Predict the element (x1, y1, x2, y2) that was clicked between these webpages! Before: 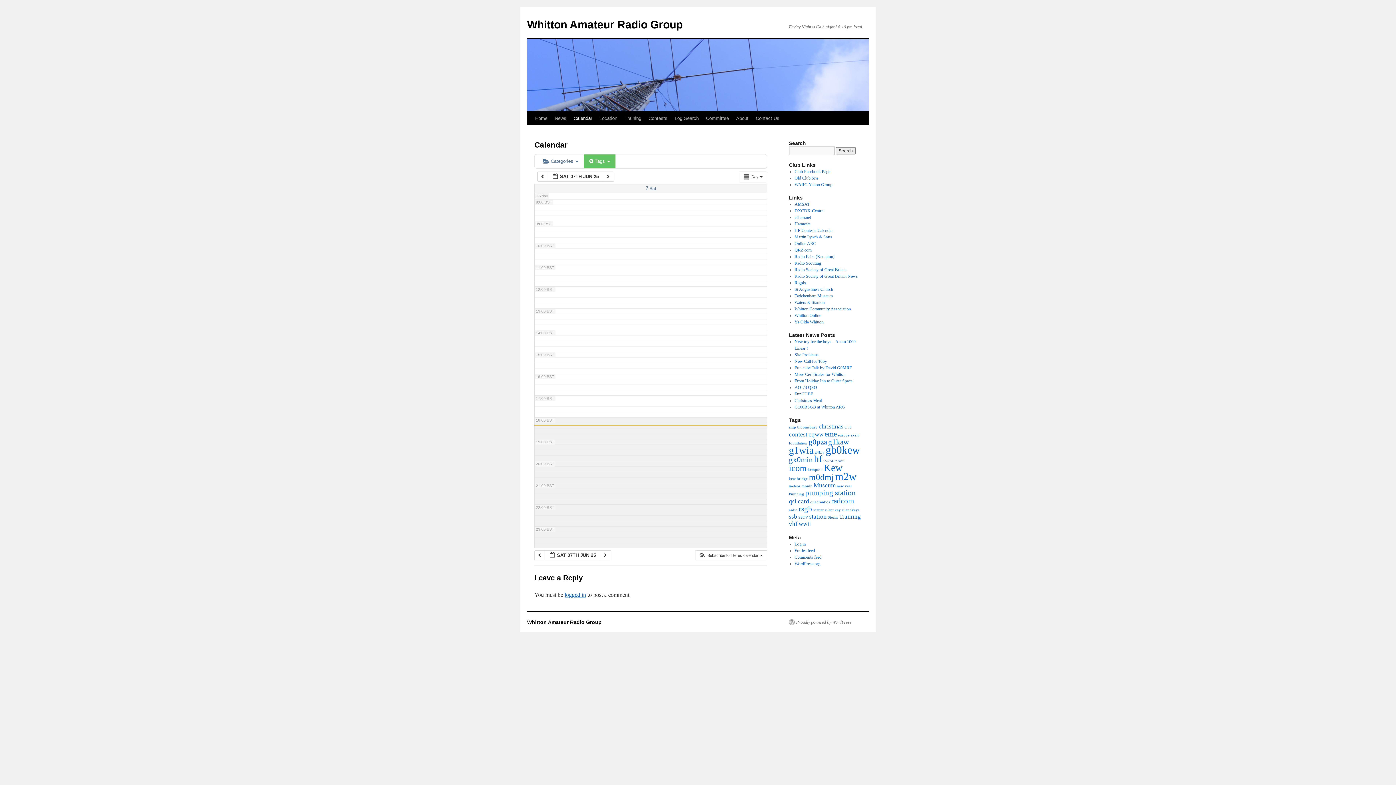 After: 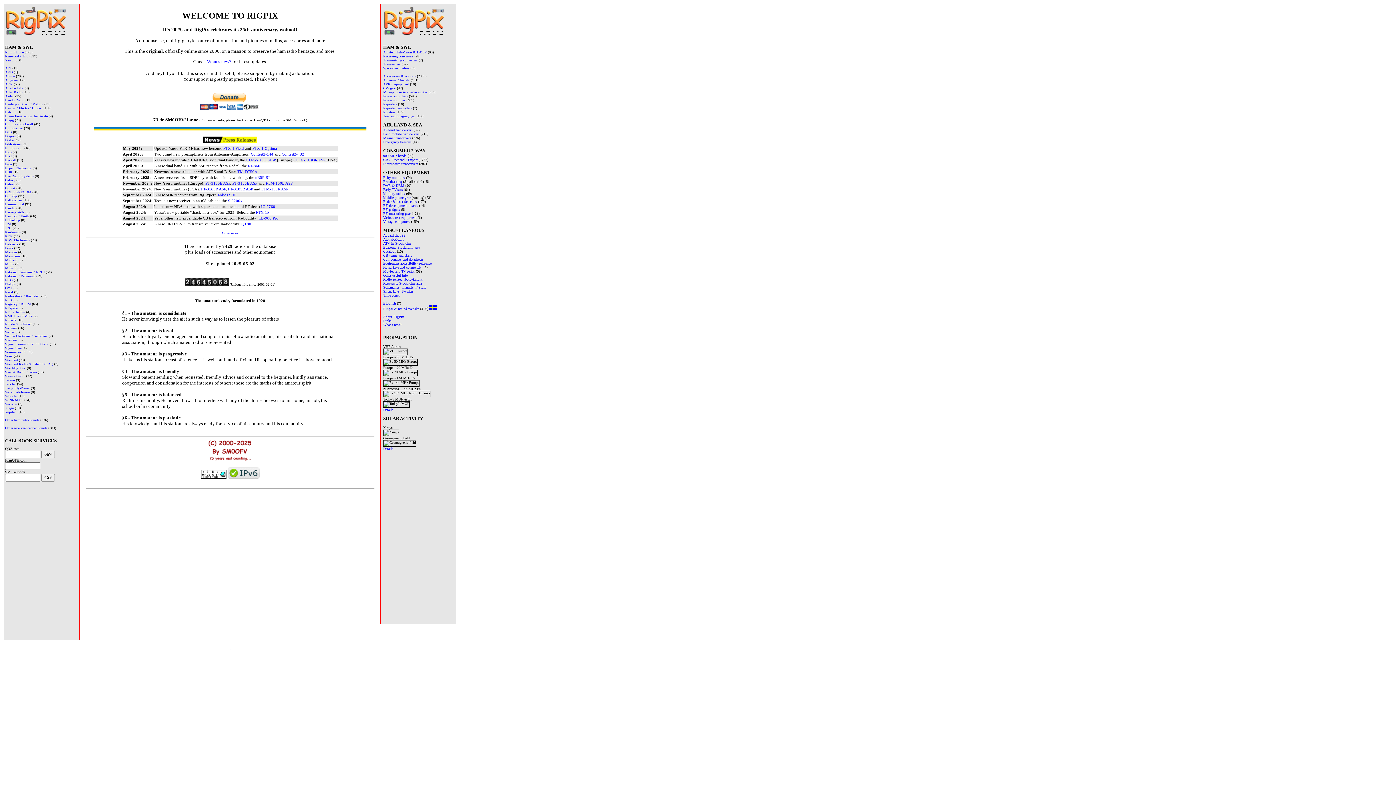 Action: label: Rigpix bbox: (794, 280, 806, 285)